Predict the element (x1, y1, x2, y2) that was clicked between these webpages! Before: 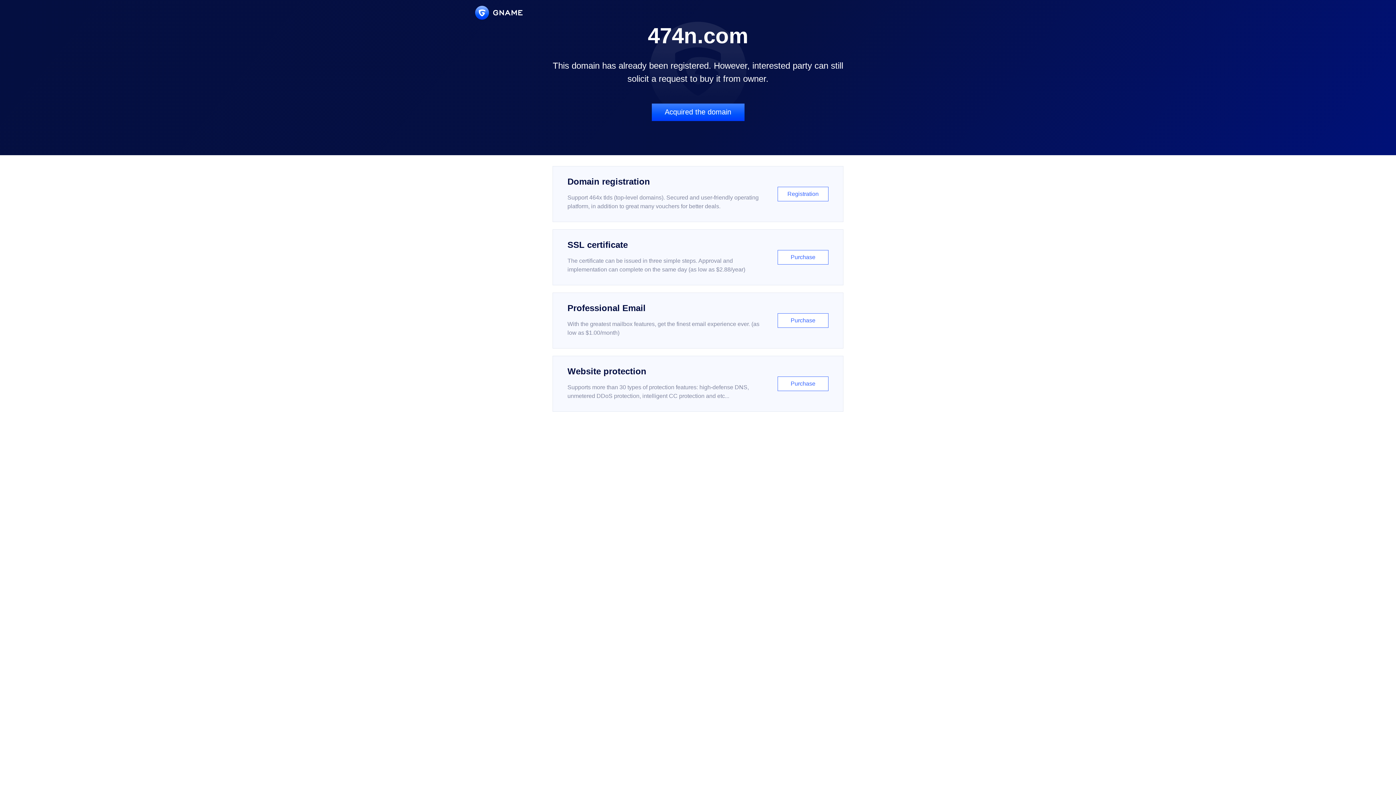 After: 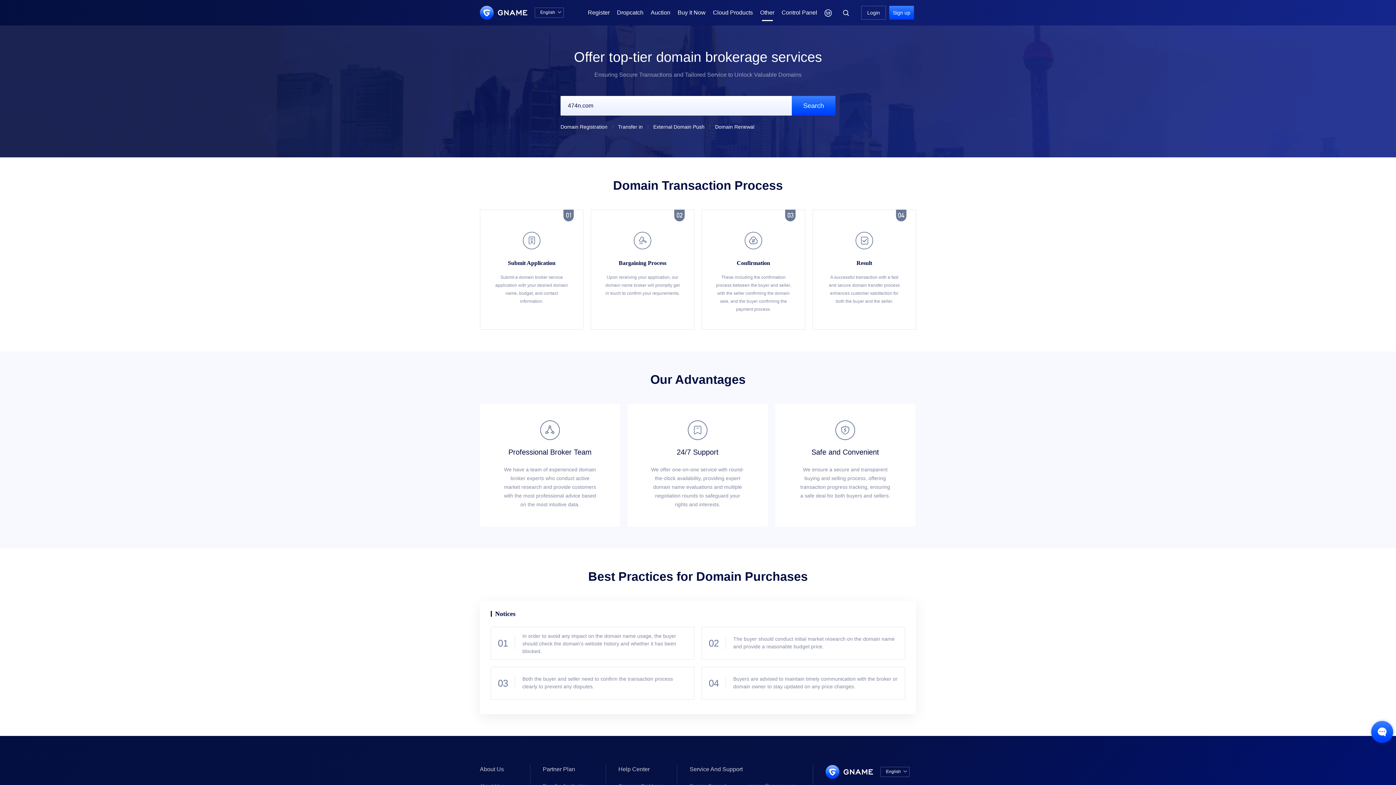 Action: label: Acquired the domain bbox: (651, 103, 744, 121)